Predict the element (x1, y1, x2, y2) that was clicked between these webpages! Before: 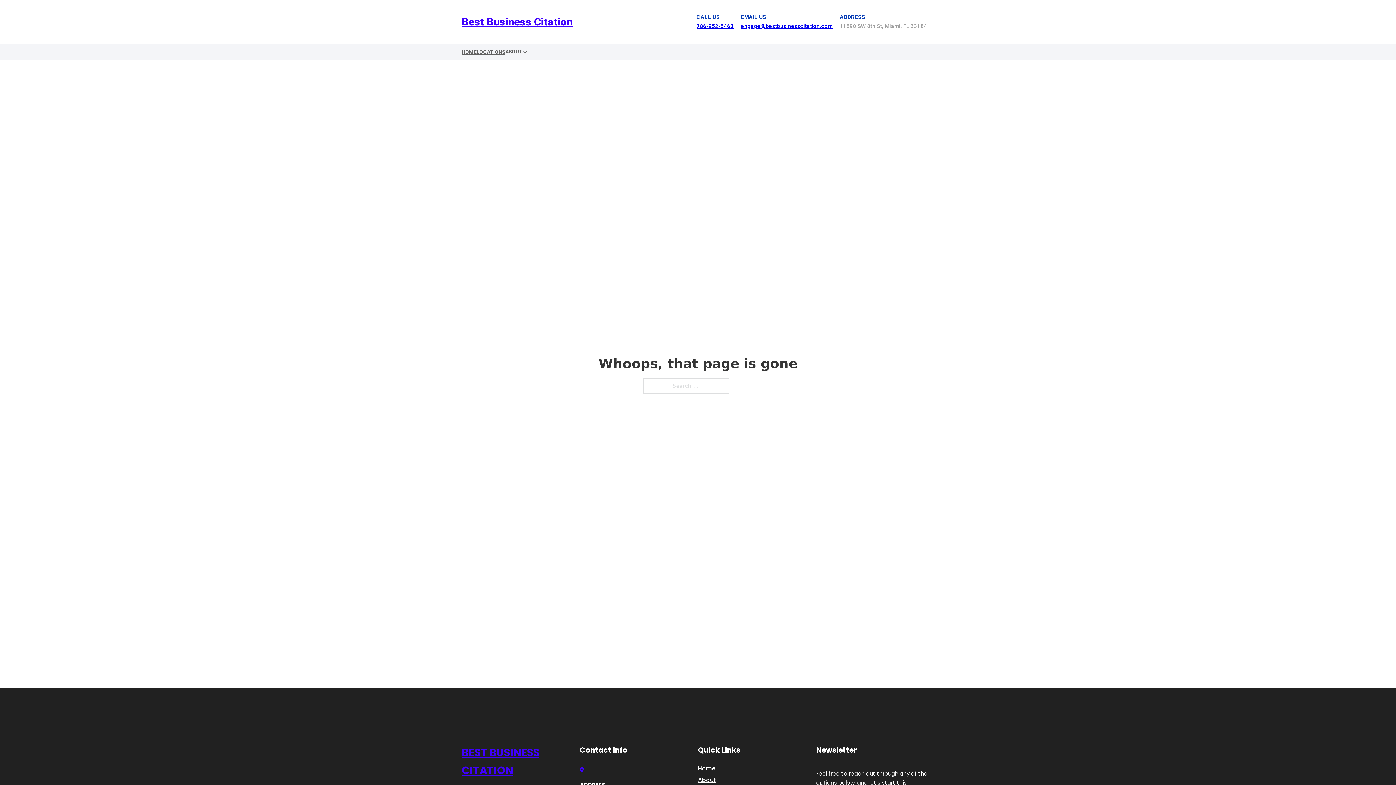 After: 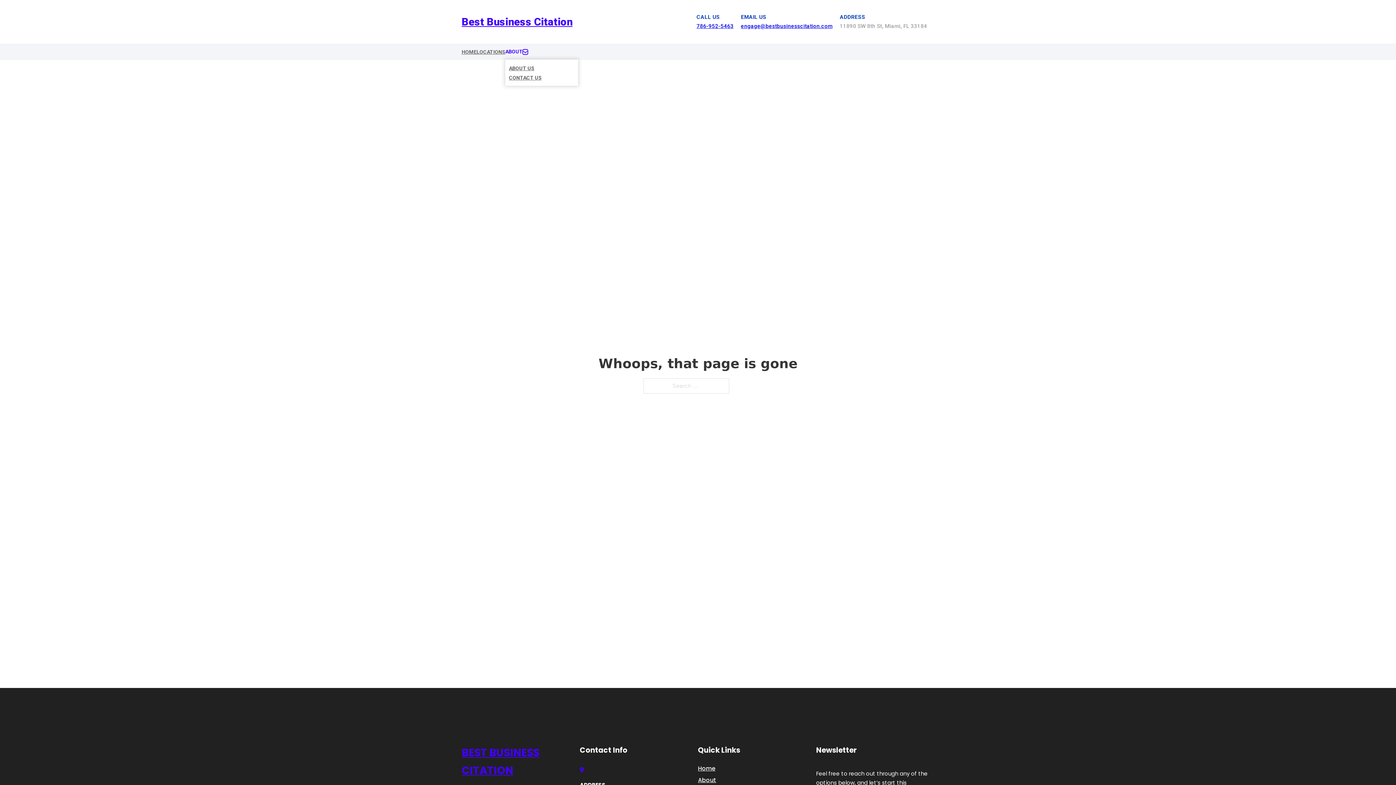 Action: bbox: (522, 49, 528, 54) label: Toggle dropdown